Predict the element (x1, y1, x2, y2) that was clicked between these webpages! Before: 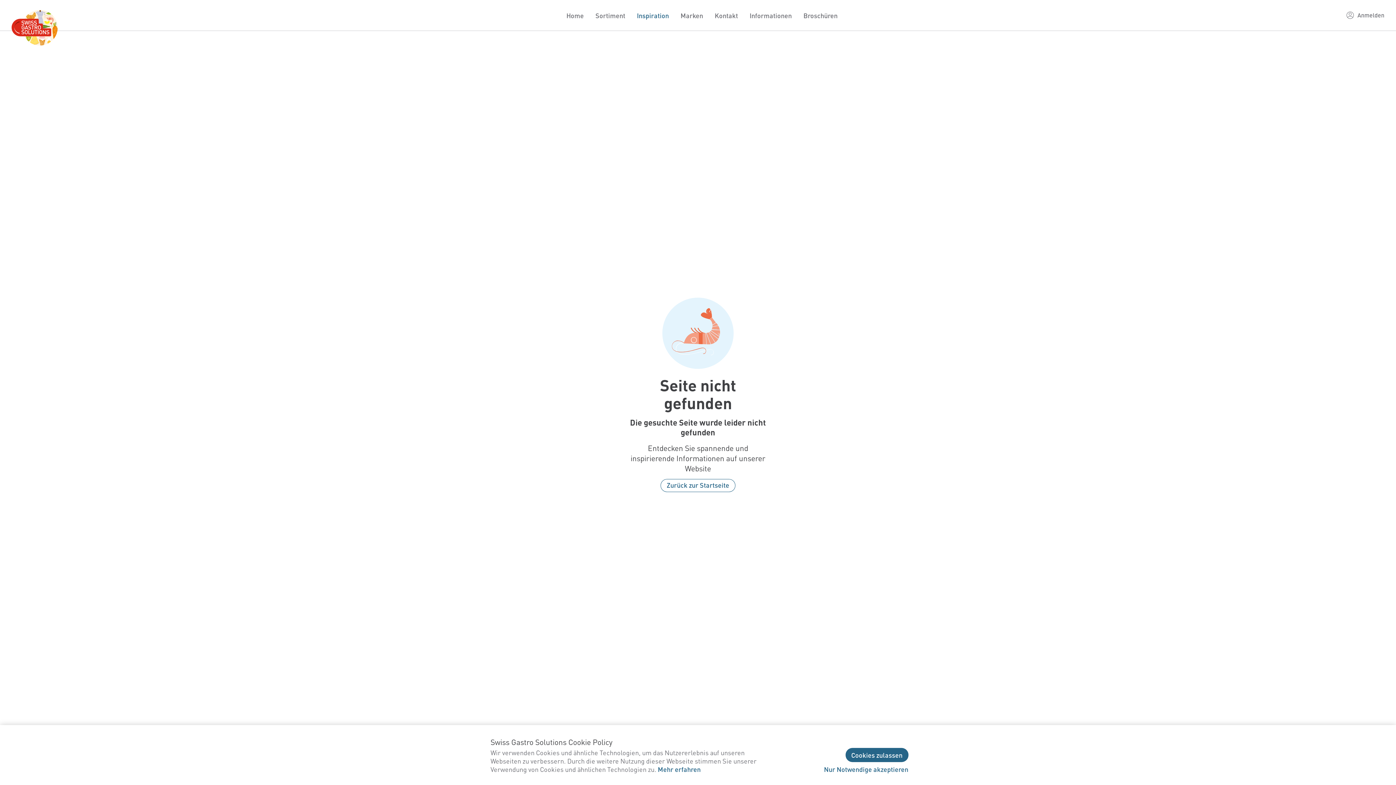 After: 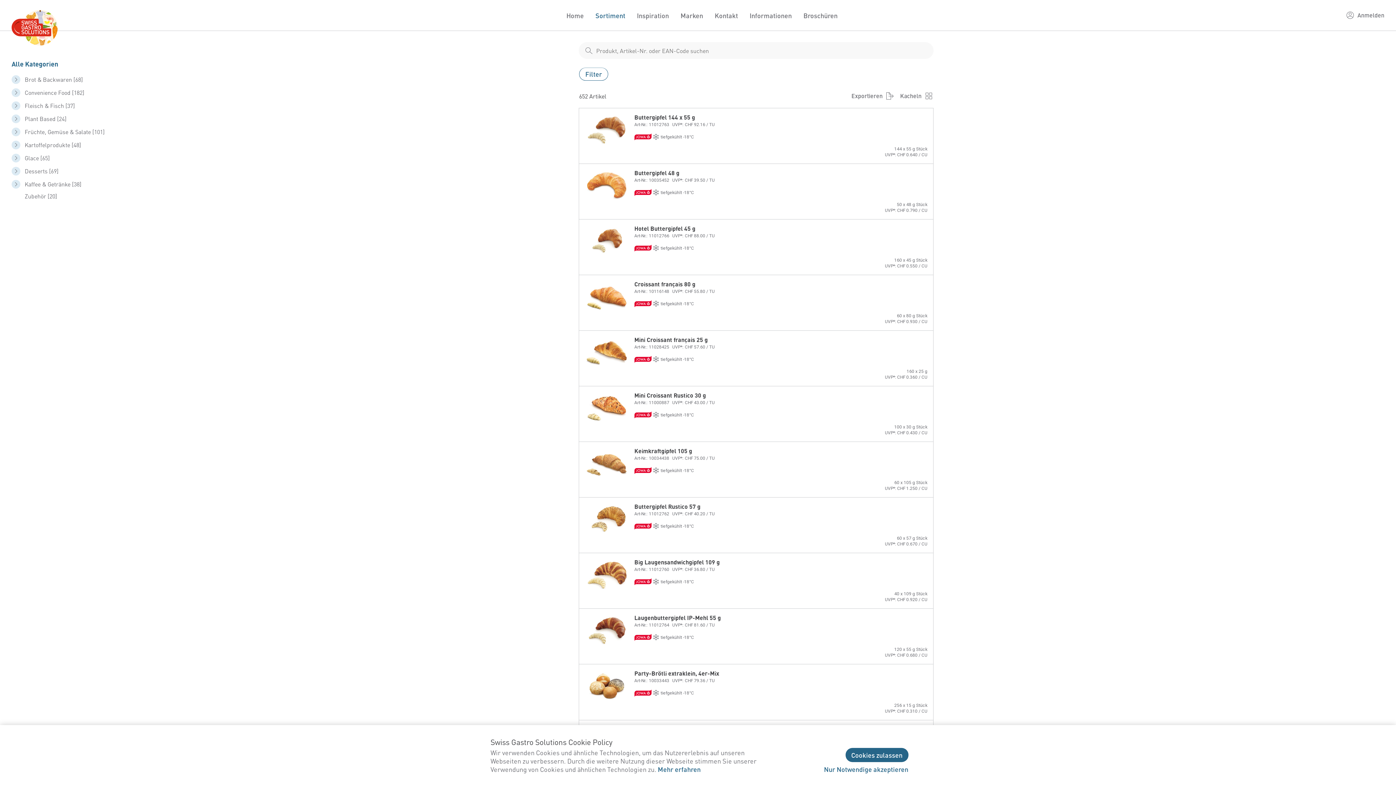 Action: label: Sortiment bbox: (589, 10, 631, 19)